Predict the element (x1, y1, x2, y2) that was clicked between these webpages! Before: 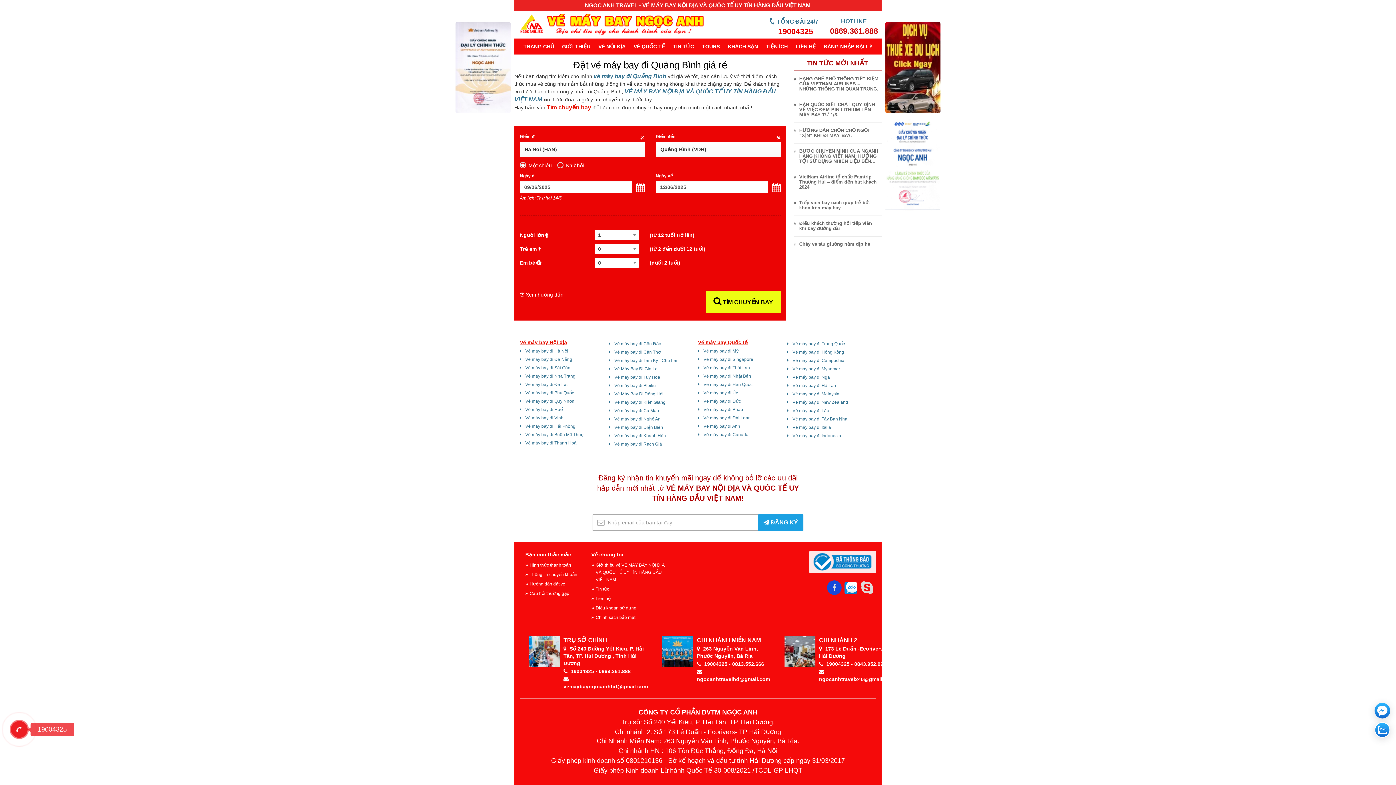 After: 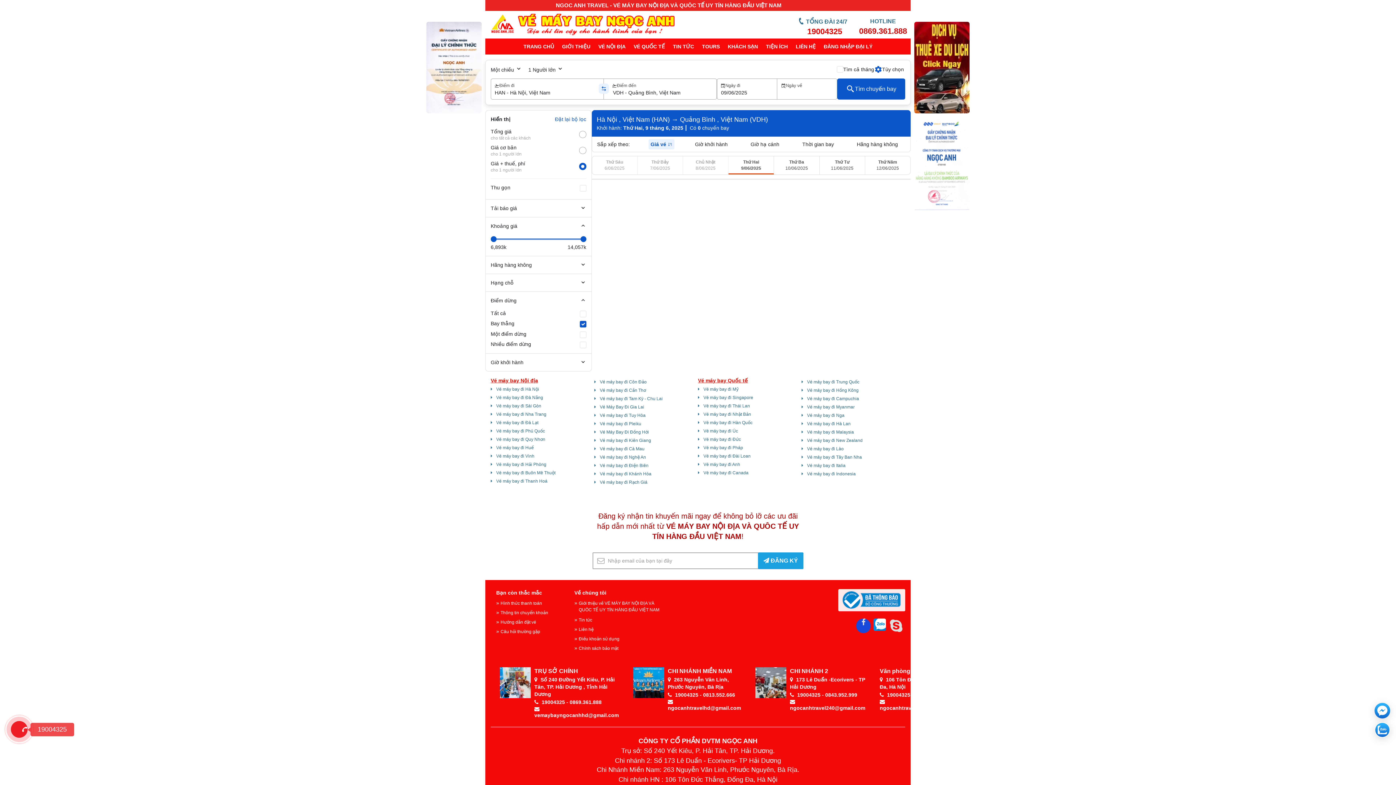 Action: bbox: (546, 104, 591, 110) label: Tìm chuyến bay